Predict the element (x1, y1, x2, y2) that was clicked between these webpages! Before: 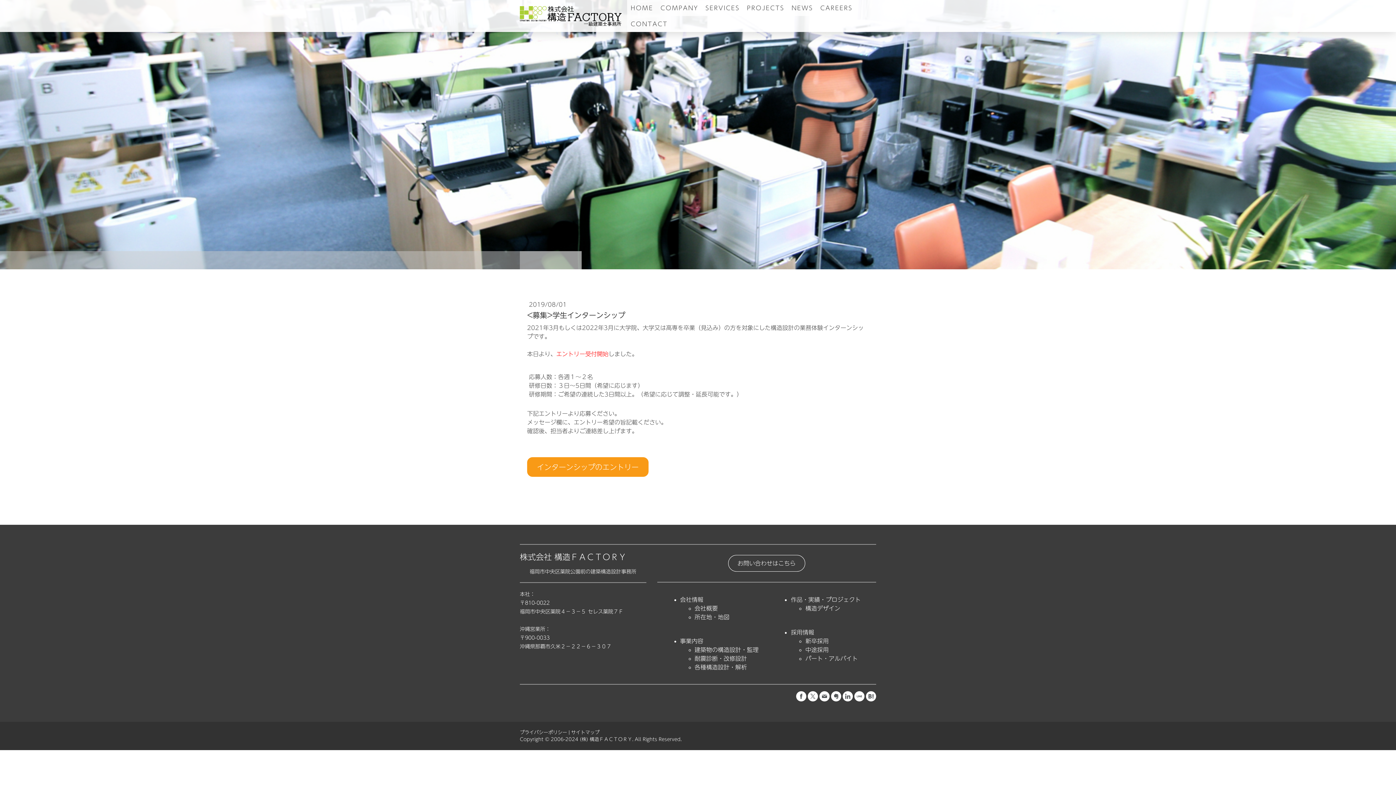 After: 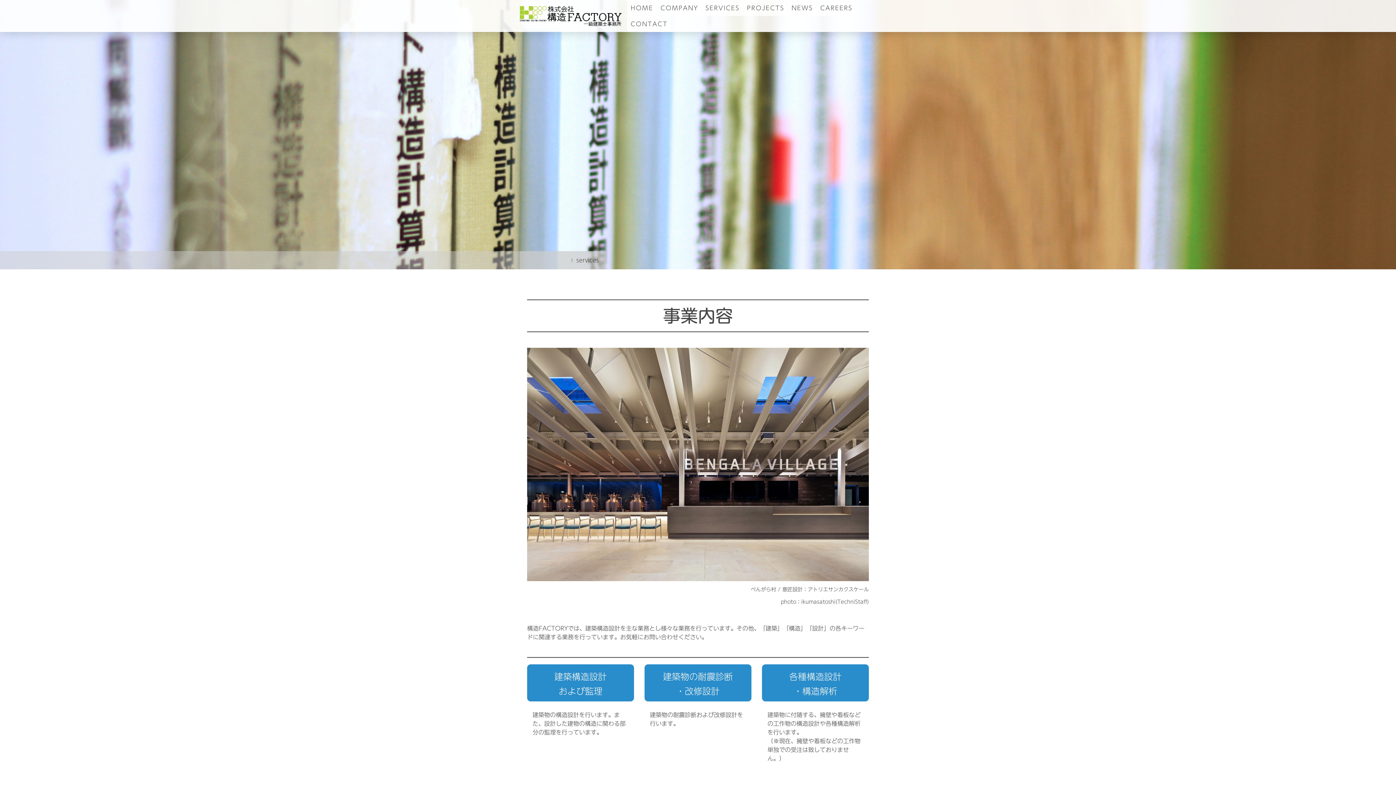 Action: bbox: (694, 647, 758, 653) label: 建築物の構造設計・監理